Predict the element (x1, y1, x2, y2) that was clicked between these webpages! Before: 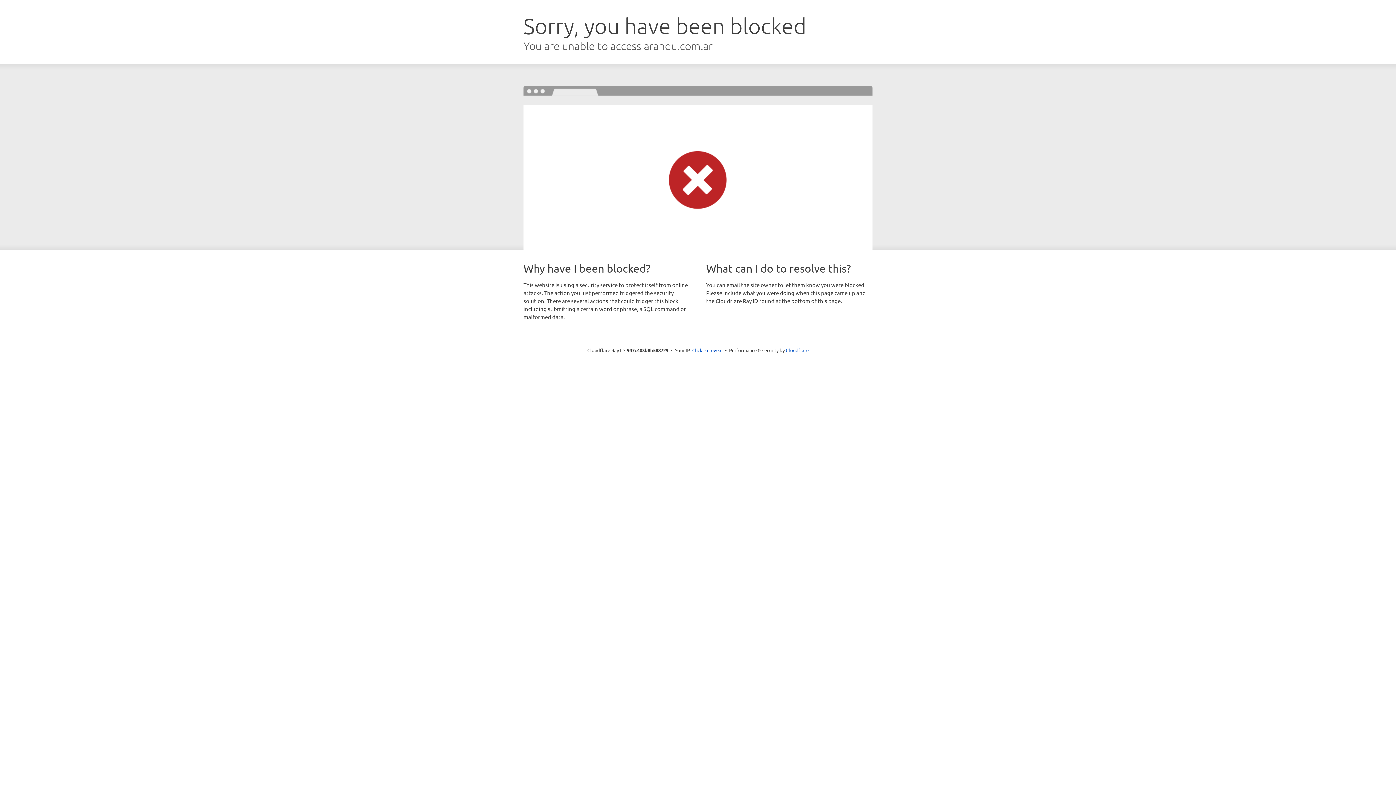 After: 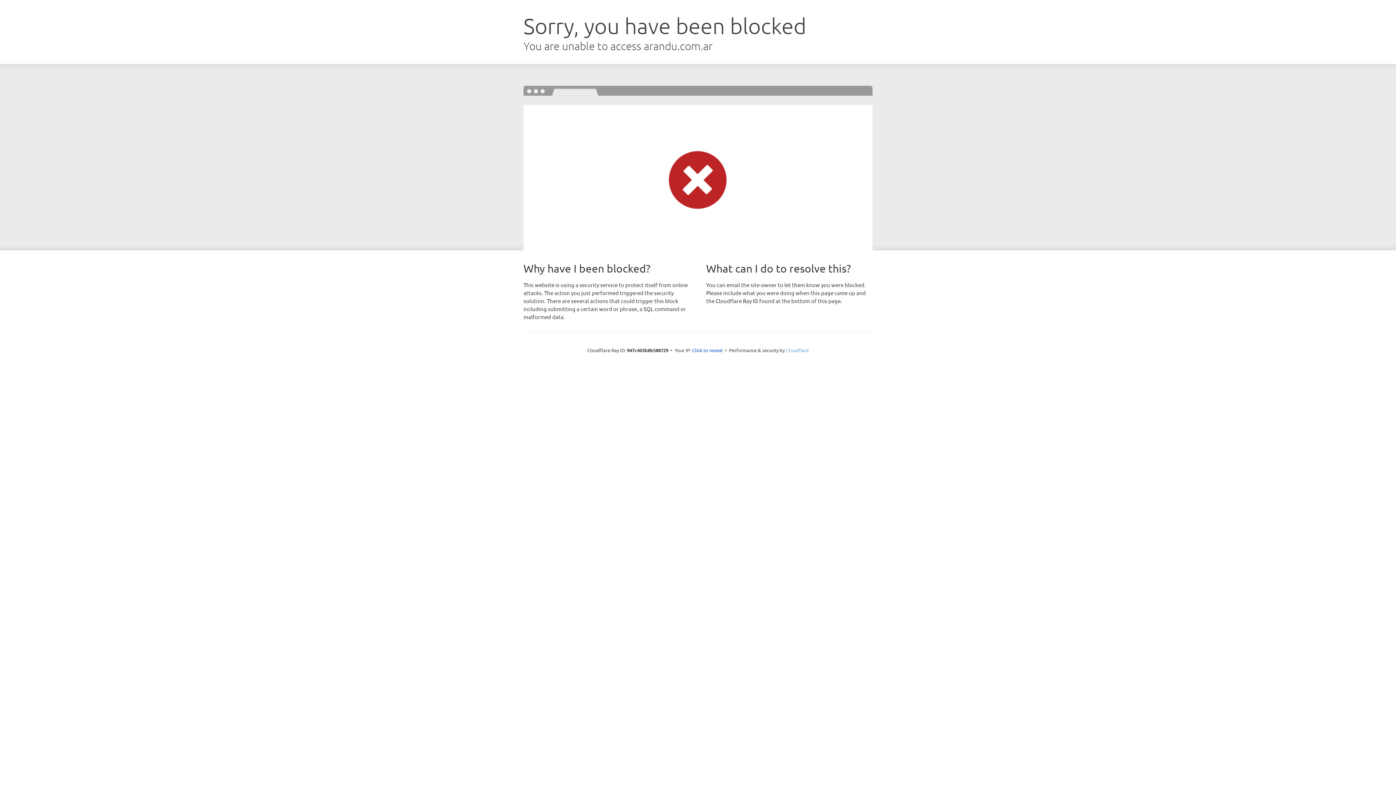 Action: label: Cloudflare bbox: (786, 347, 808, 353)